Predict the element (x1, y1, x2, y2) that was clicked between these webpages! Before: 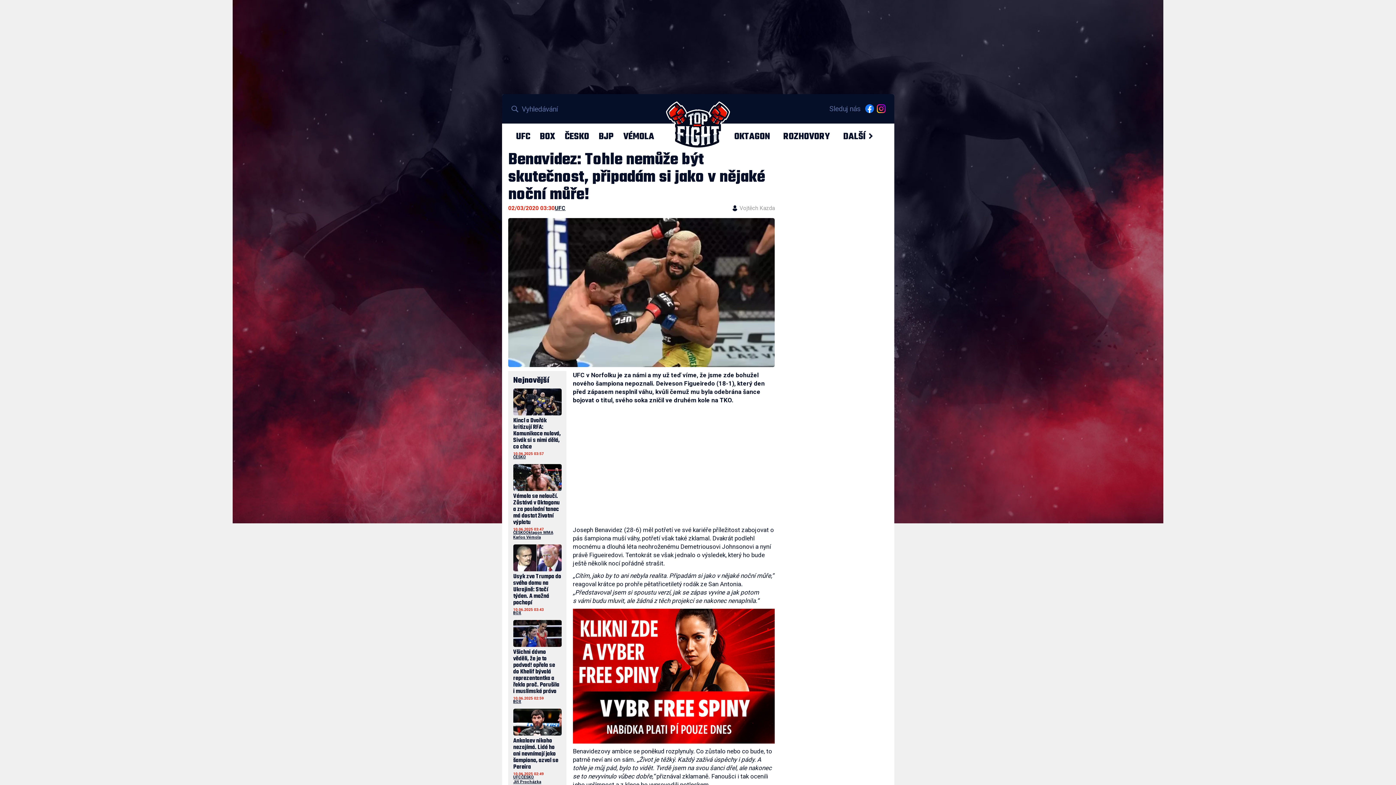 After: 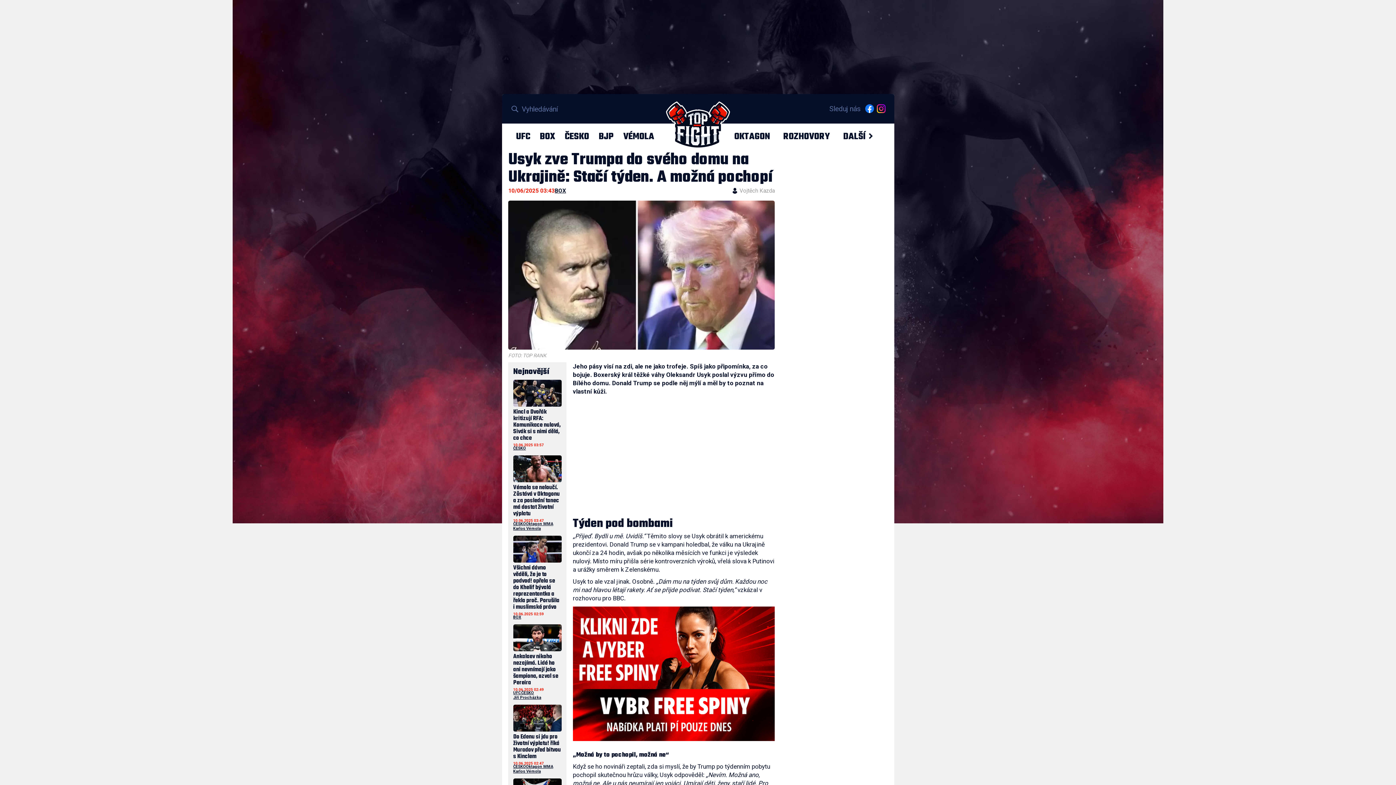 Action: bbox: (513, 544, 561, 615)